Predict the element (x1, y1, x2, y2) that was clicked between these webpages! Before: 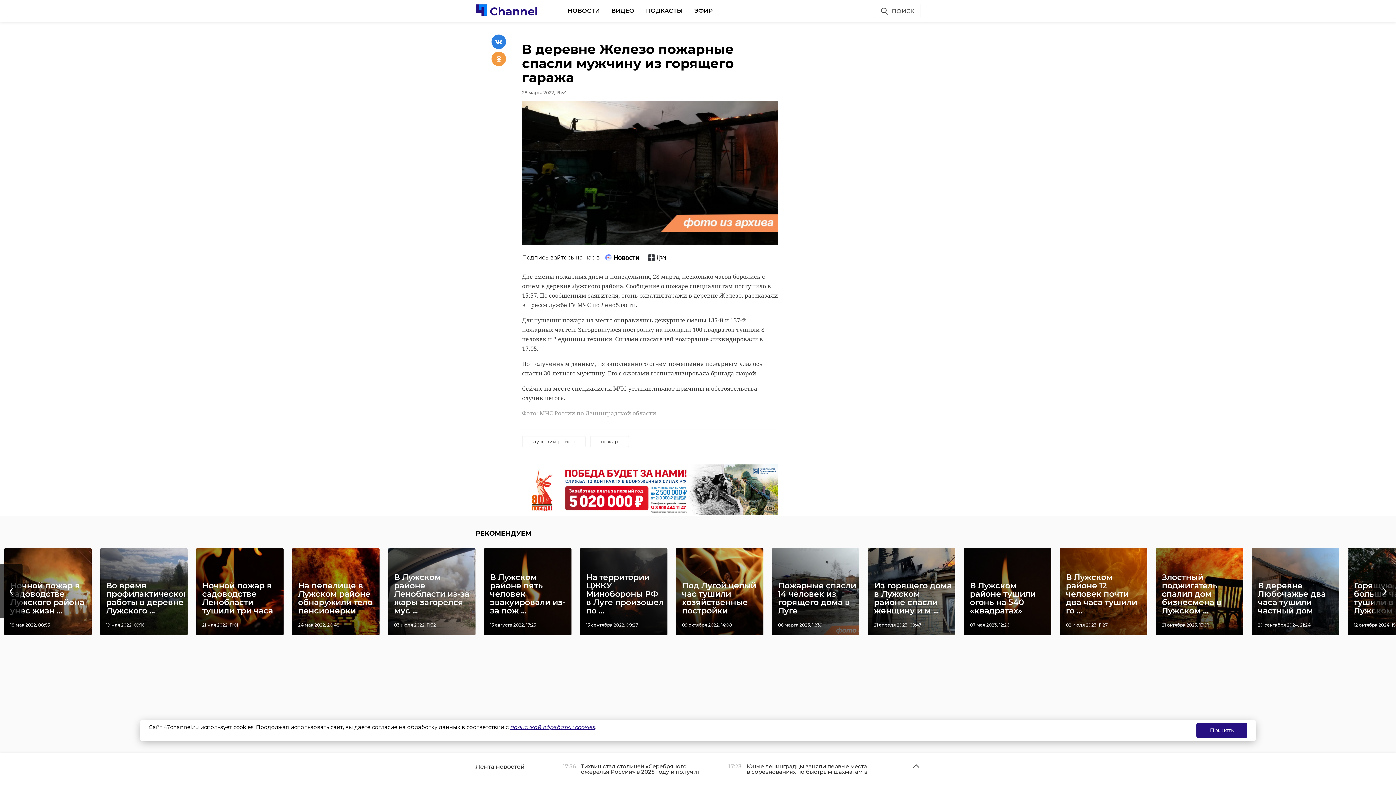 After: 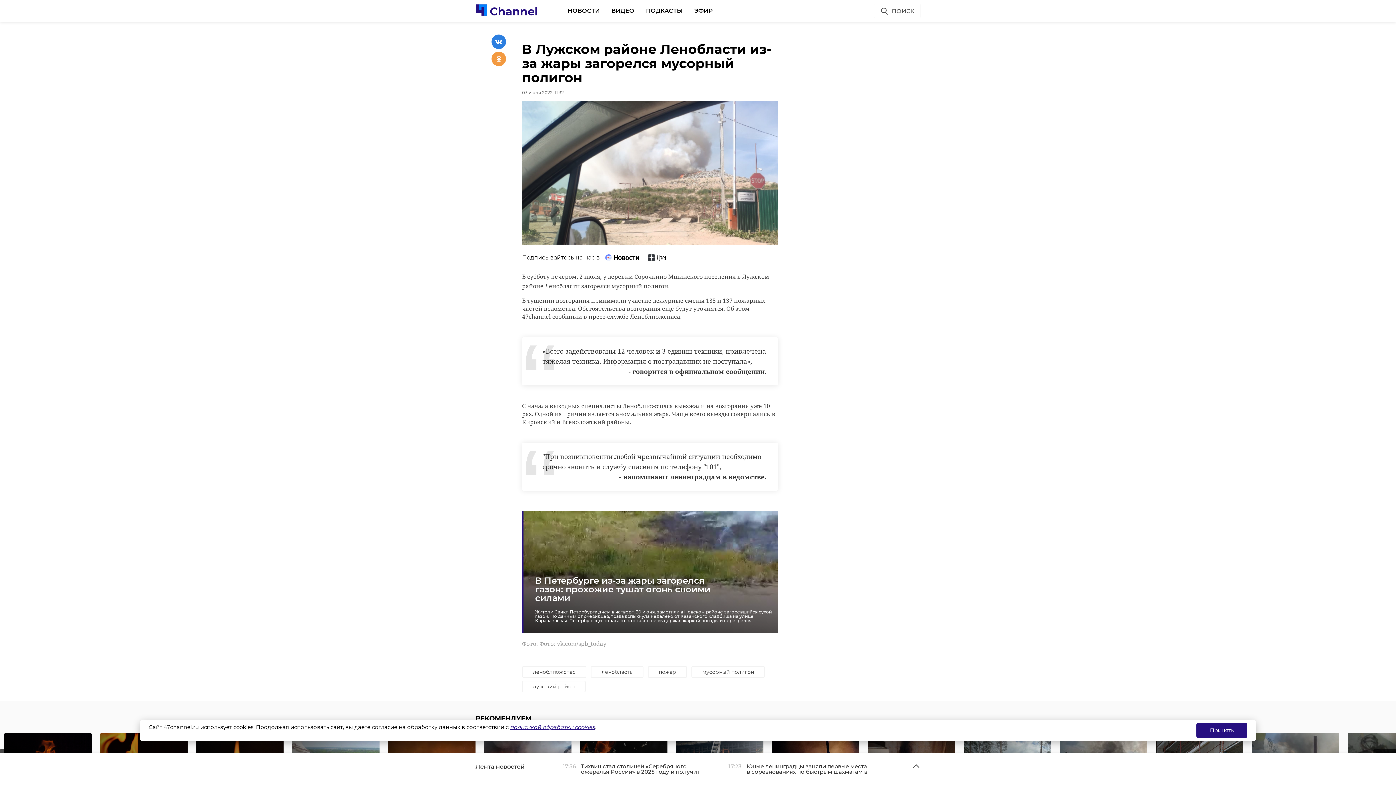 Action: label: В Лужском районе Ленобласти из-за жары загорелся мус ...
03 июля 2022, 11:32 bbox: (388, 548, 475, 635)